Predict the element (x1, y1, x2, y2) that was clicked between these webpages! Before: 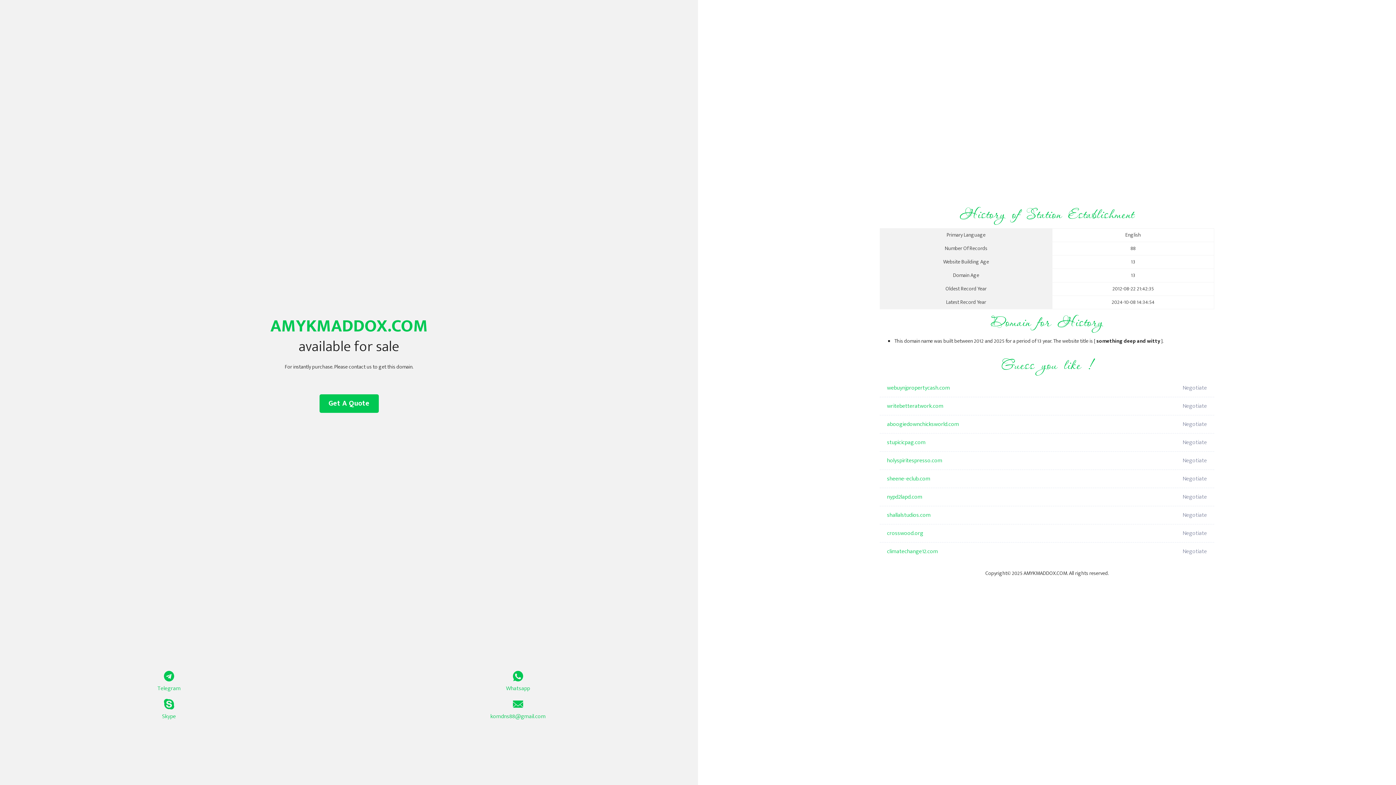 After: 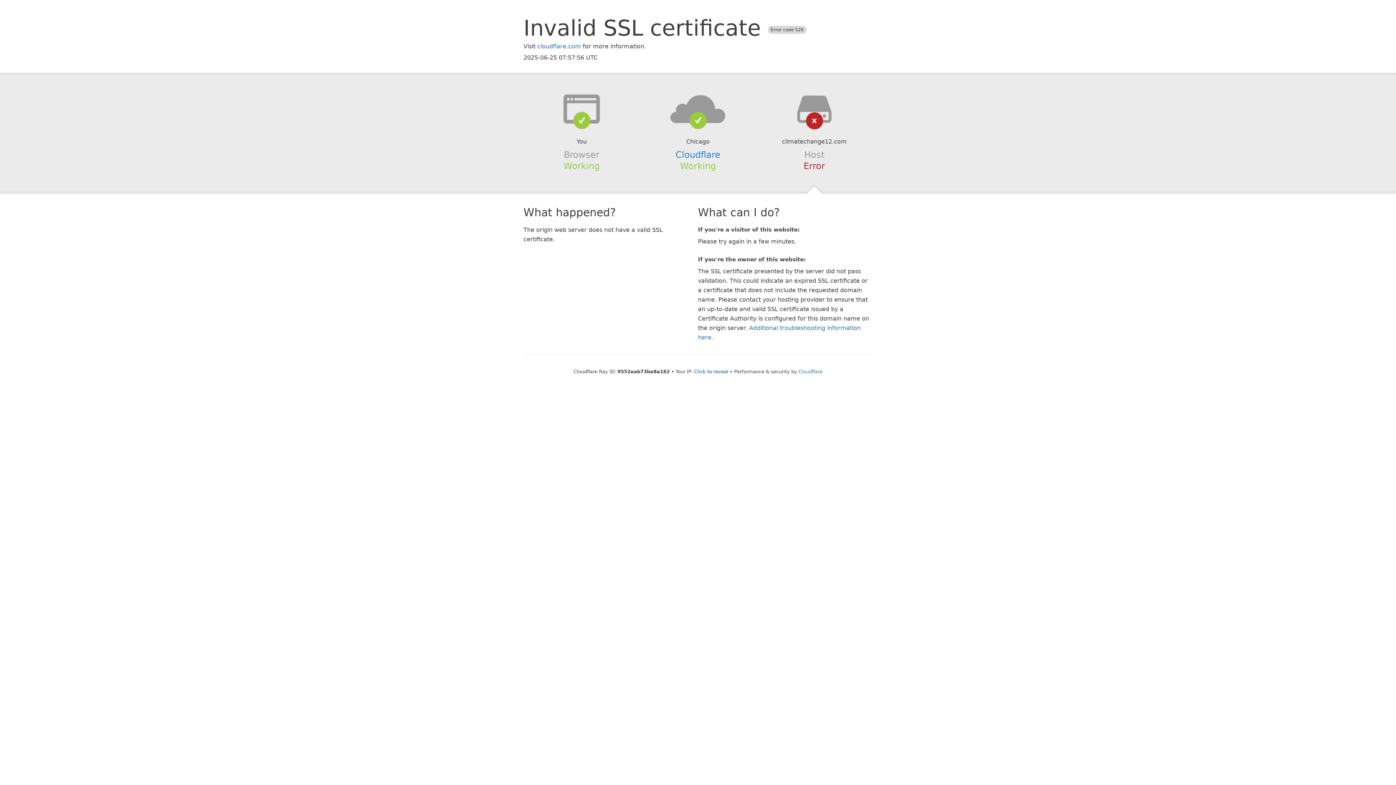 Action: bbox: (887, 542, 1098, 561) label: climatechange12.com